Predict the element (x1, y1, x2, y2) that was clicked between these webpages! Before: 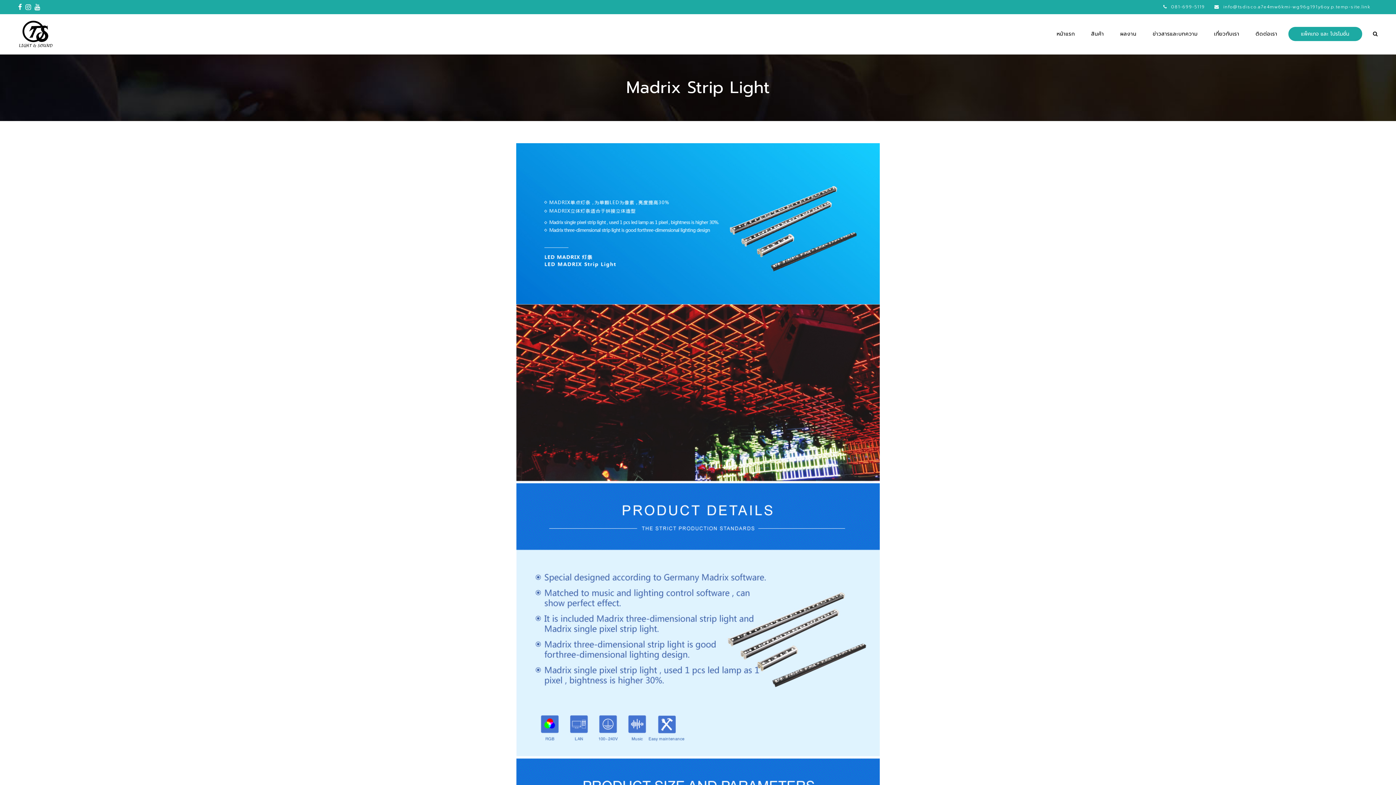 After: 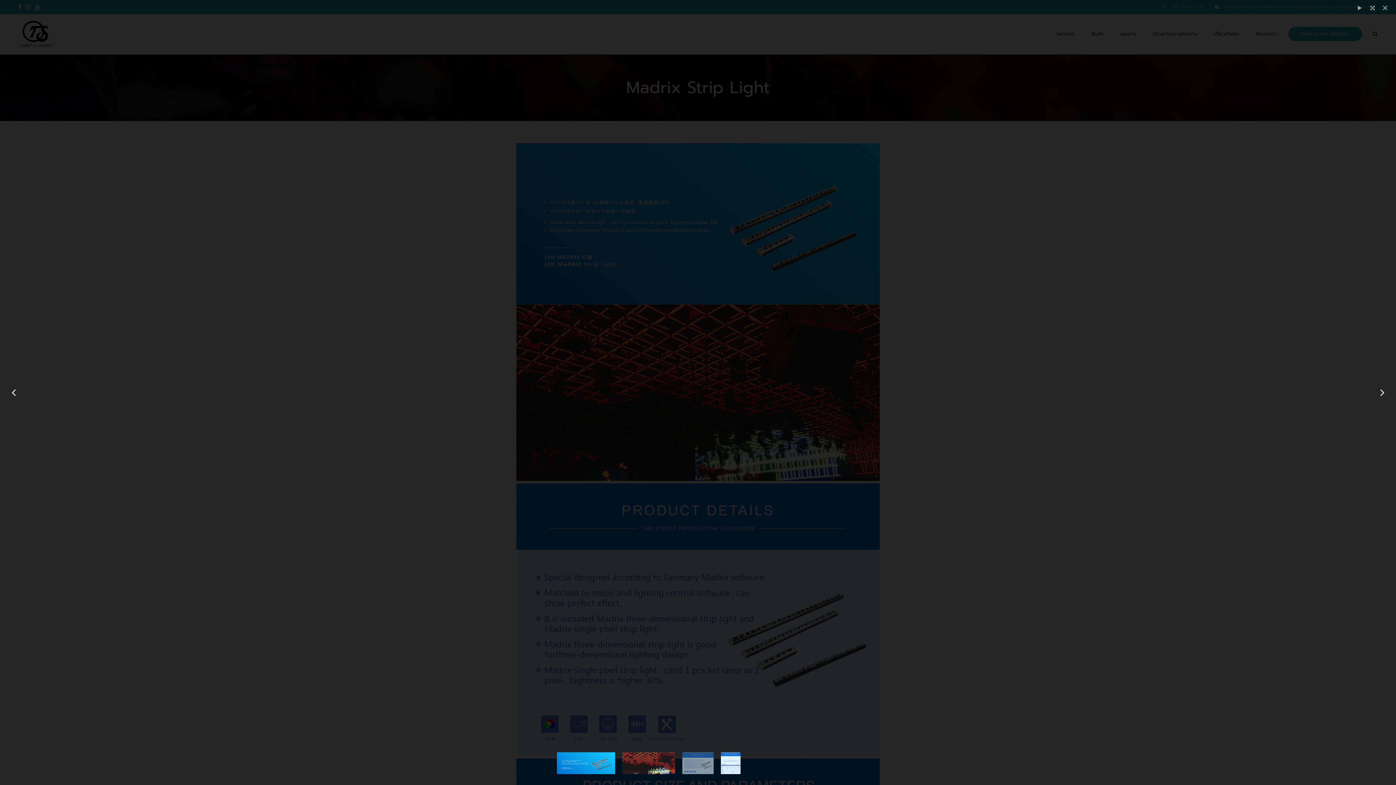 Action: bbox: (516, 747, 880, 755)